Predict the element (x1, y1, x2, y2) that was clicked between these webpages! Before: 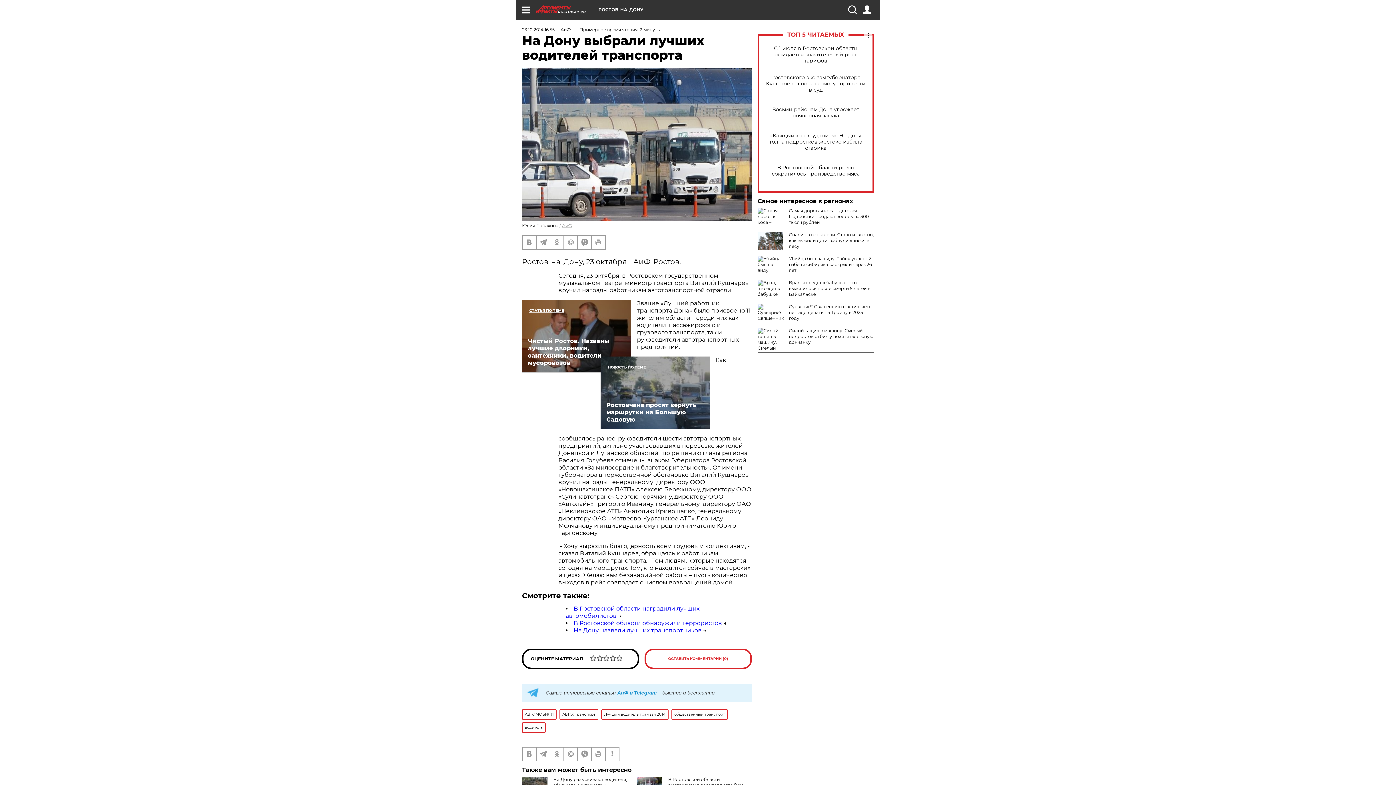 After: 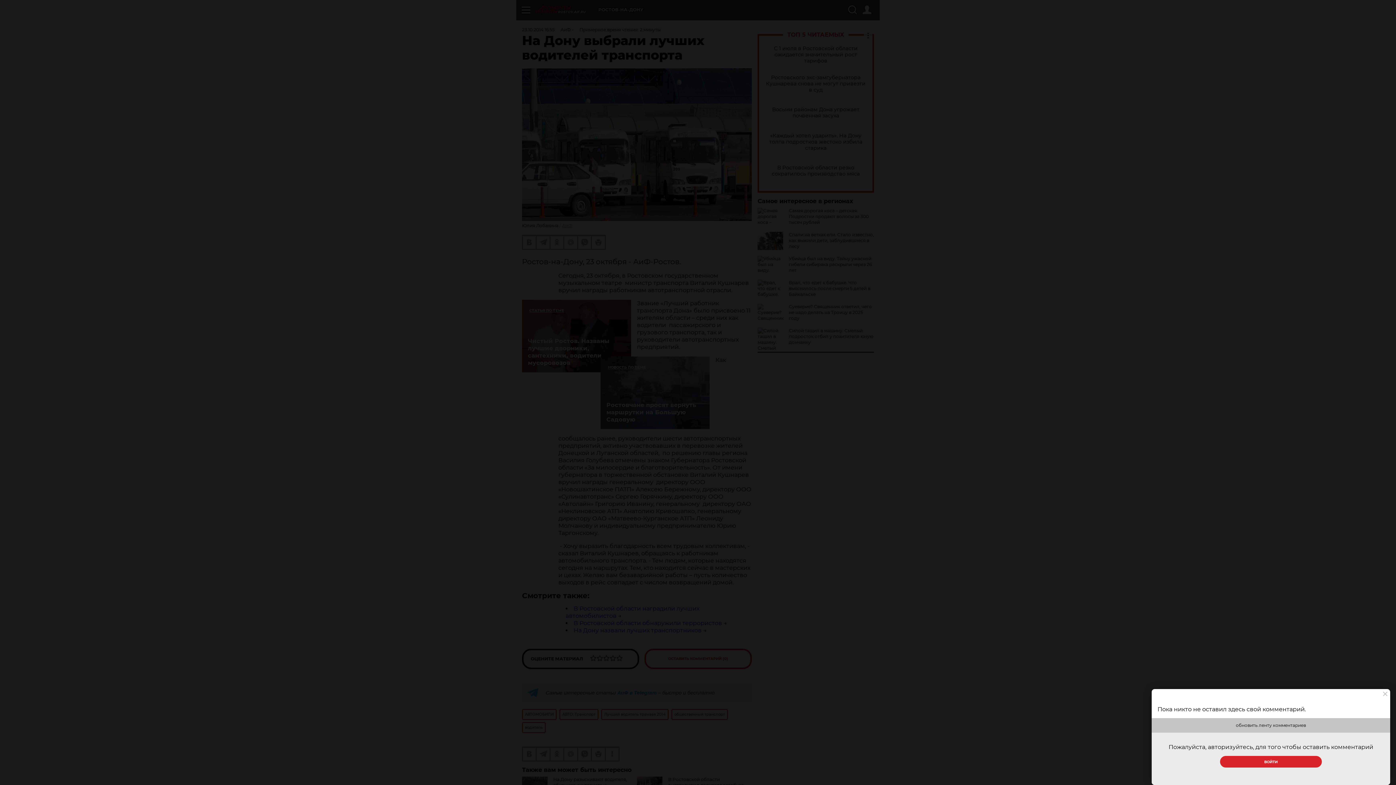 Action: bbox: (644, 648, 752, 669) label: ОСТАВИТЬ КОММЕНТАРИЙ (0)